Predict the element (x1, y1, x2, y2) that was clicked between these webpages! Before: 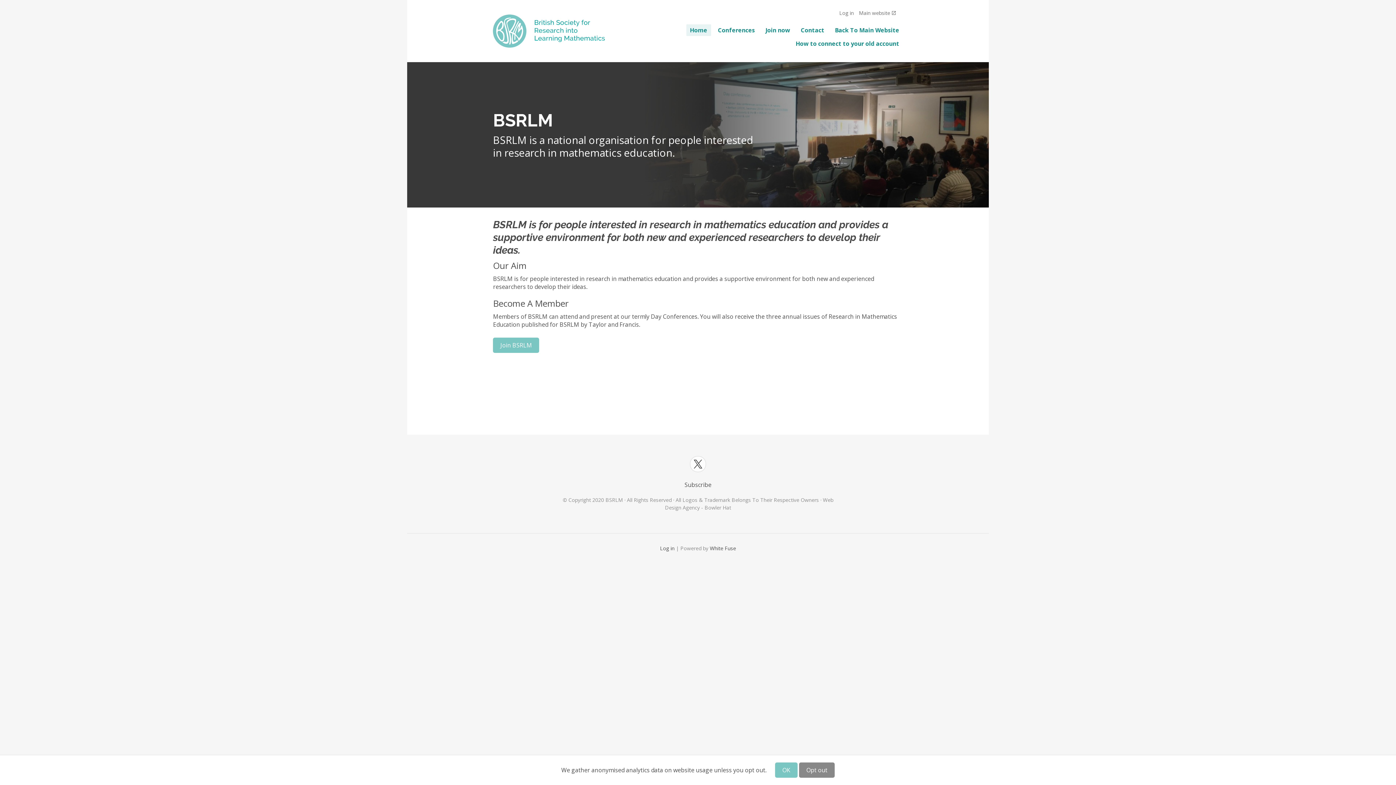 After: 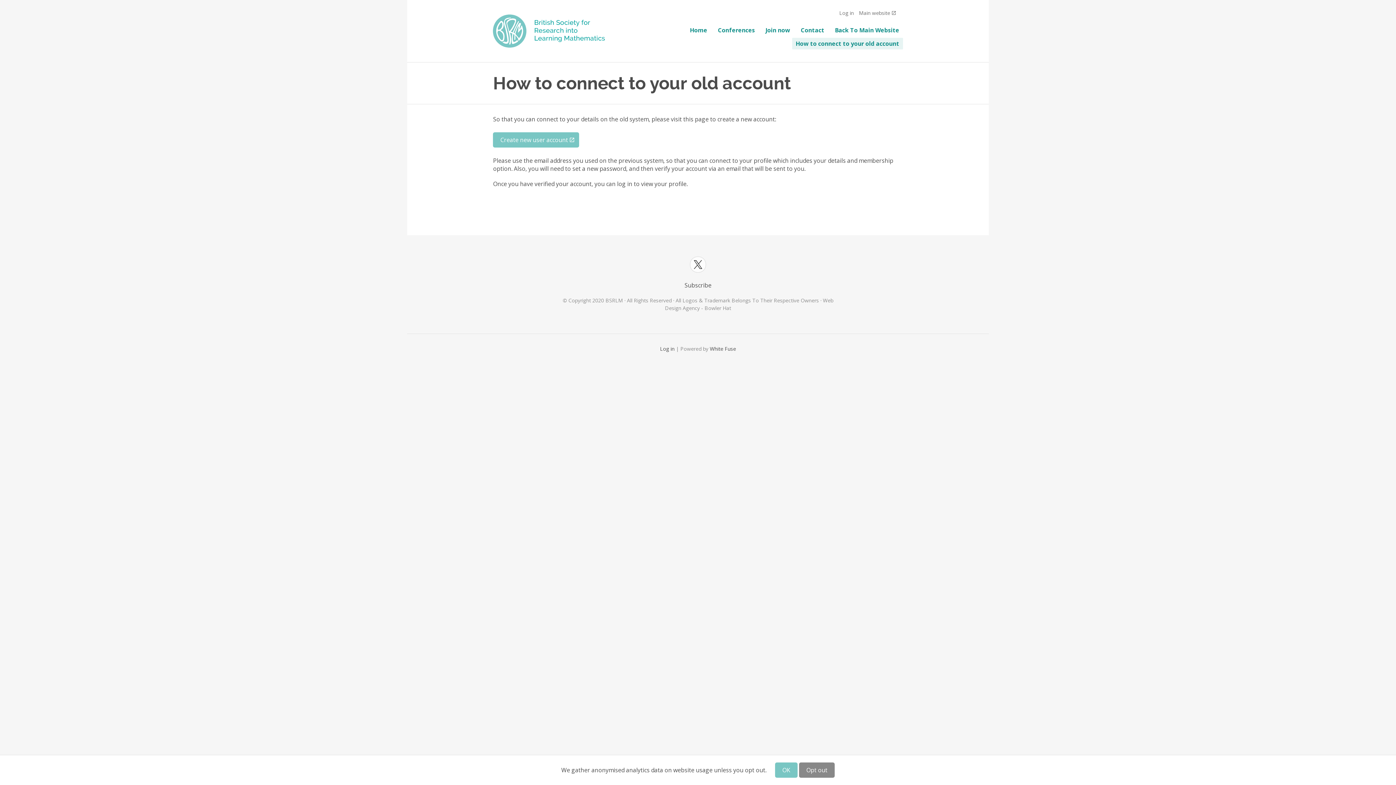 Action: bbox: (792, 37, 903, 49) label: How to connect to your old account